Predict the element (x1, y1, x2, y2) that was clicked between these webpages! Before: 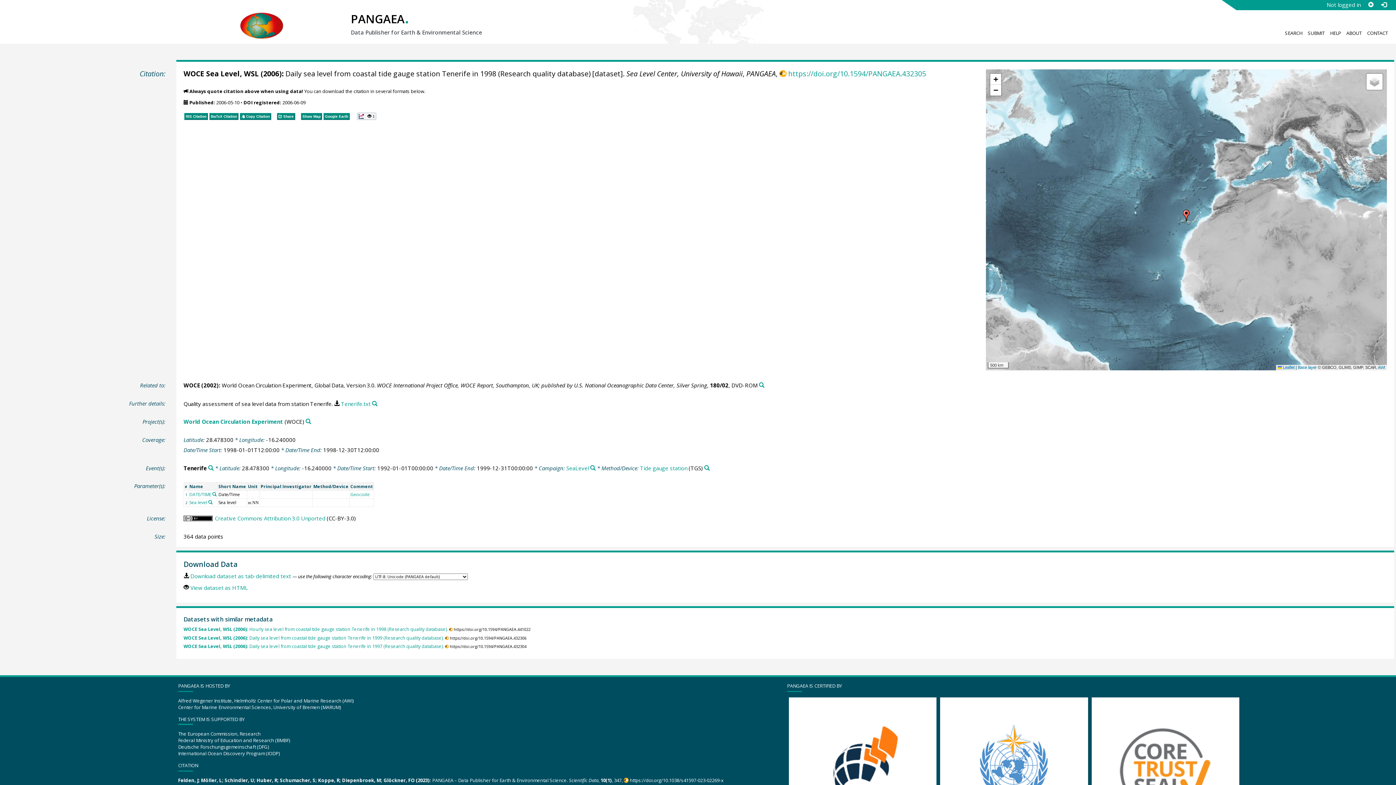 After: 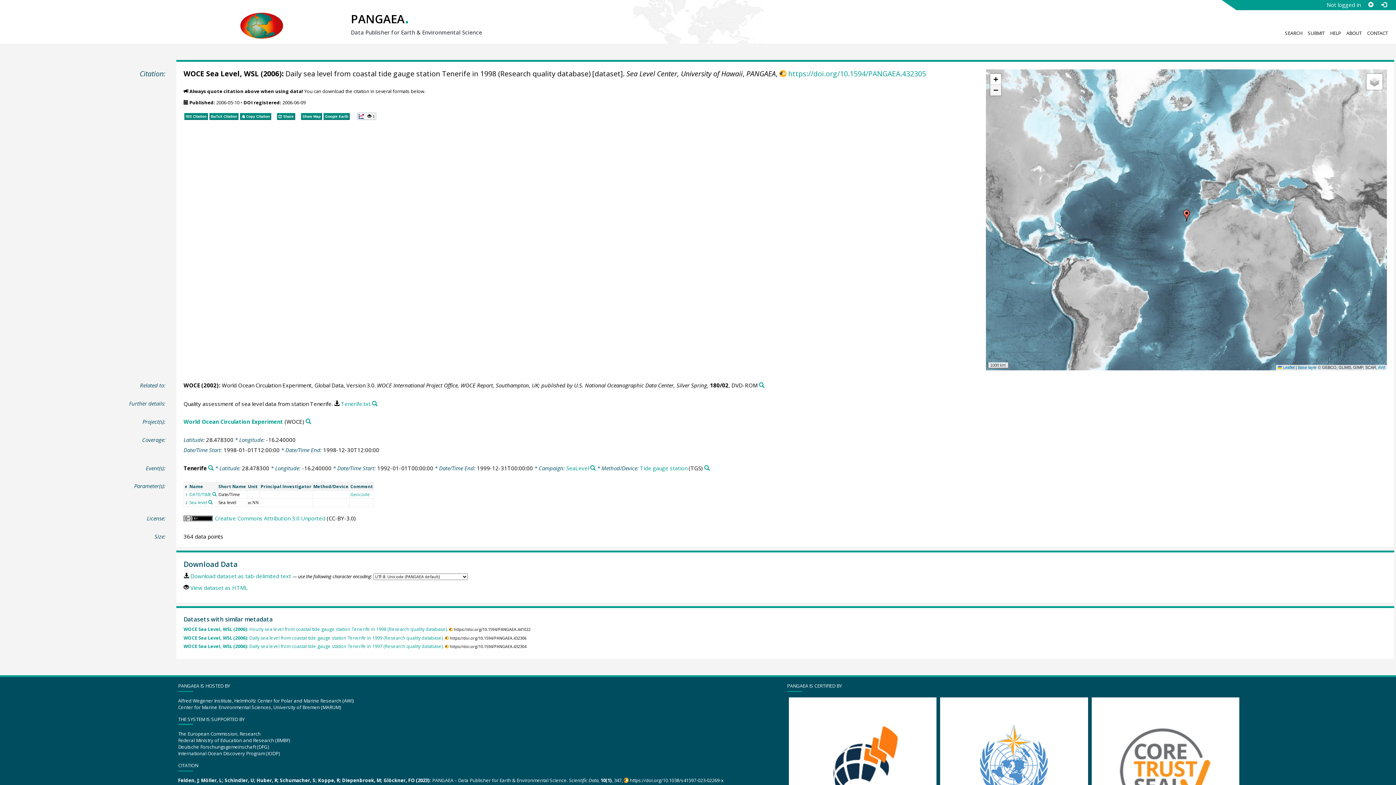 Action: label: Zoom out bbox: (990, 84, 1001, 95)